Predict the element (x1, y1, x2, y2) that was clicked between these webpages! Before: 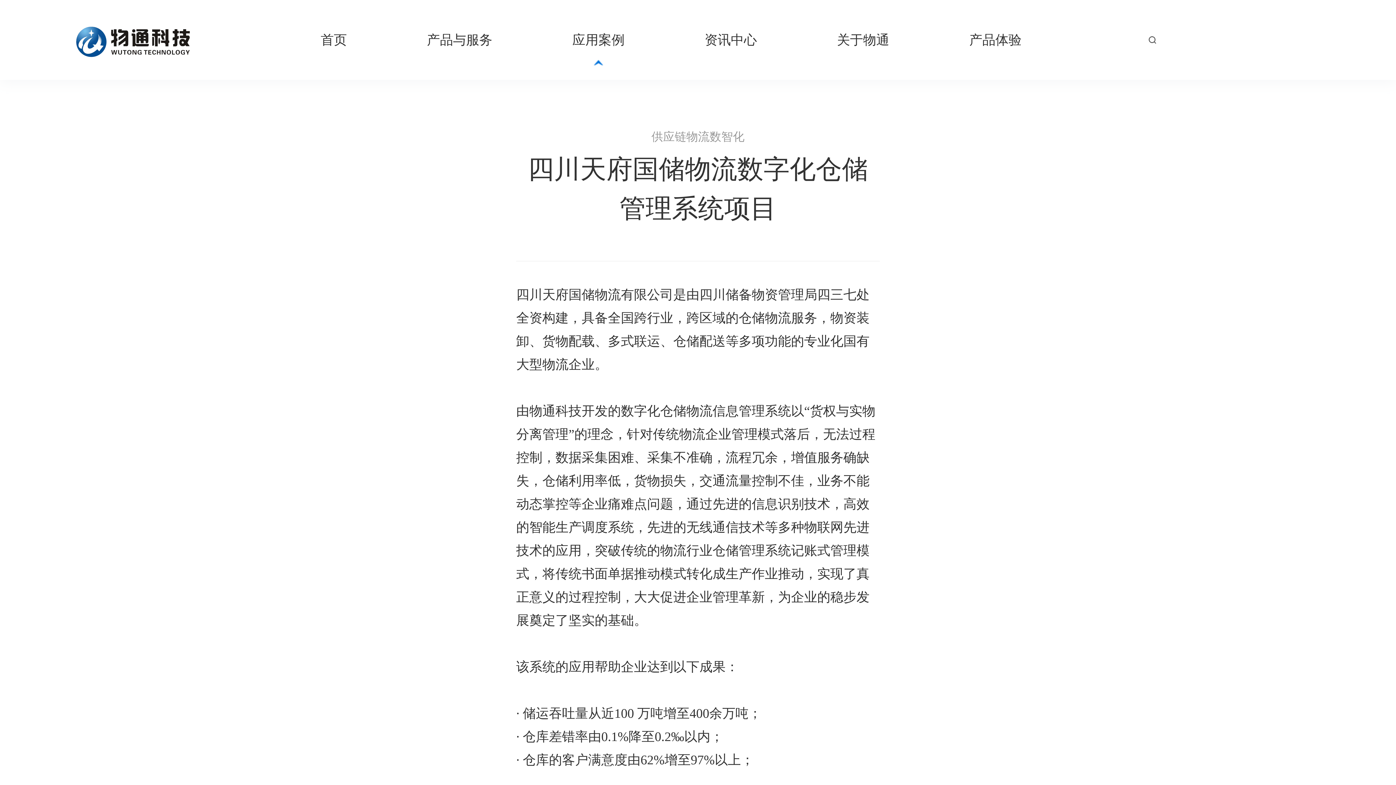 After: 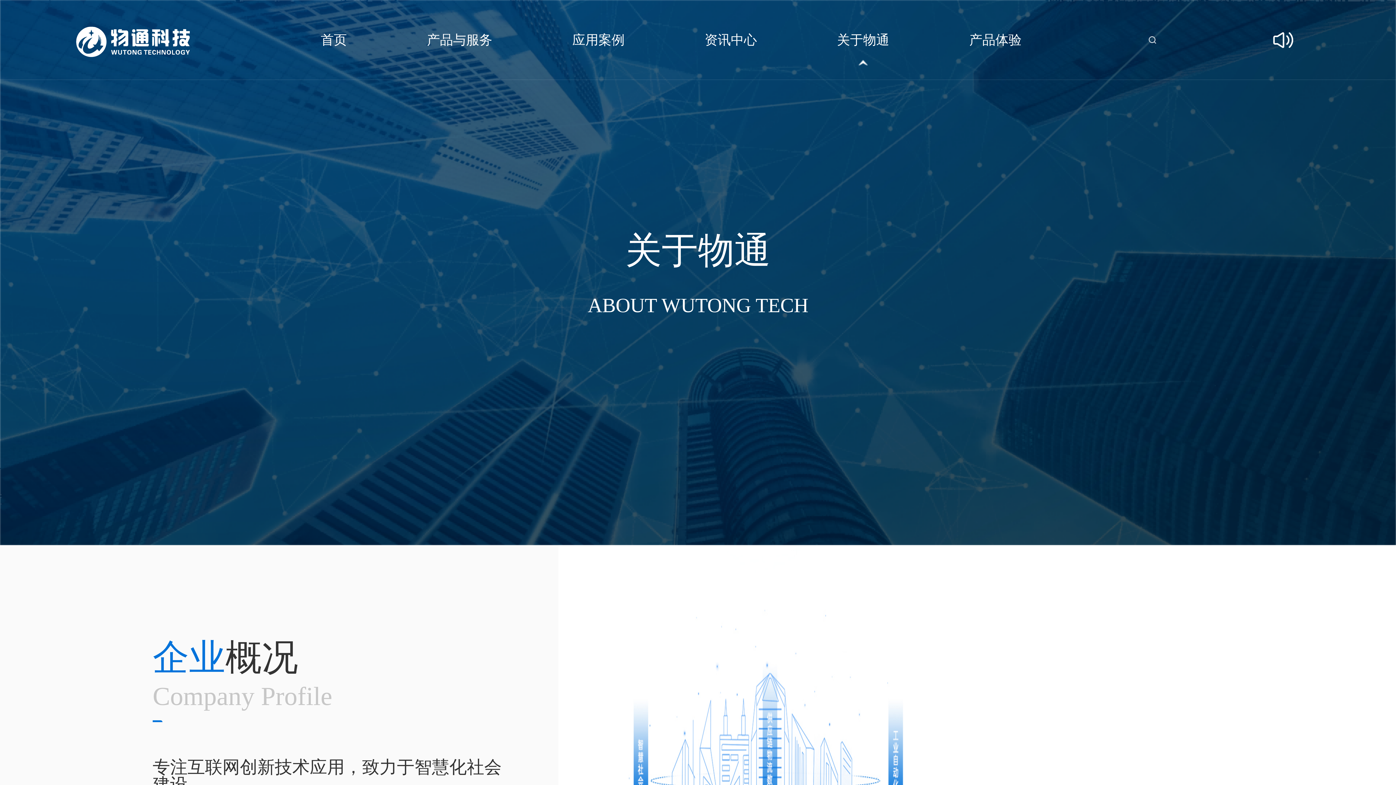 Action: bbox: (837, 0, 889, 80) label: 关于物通